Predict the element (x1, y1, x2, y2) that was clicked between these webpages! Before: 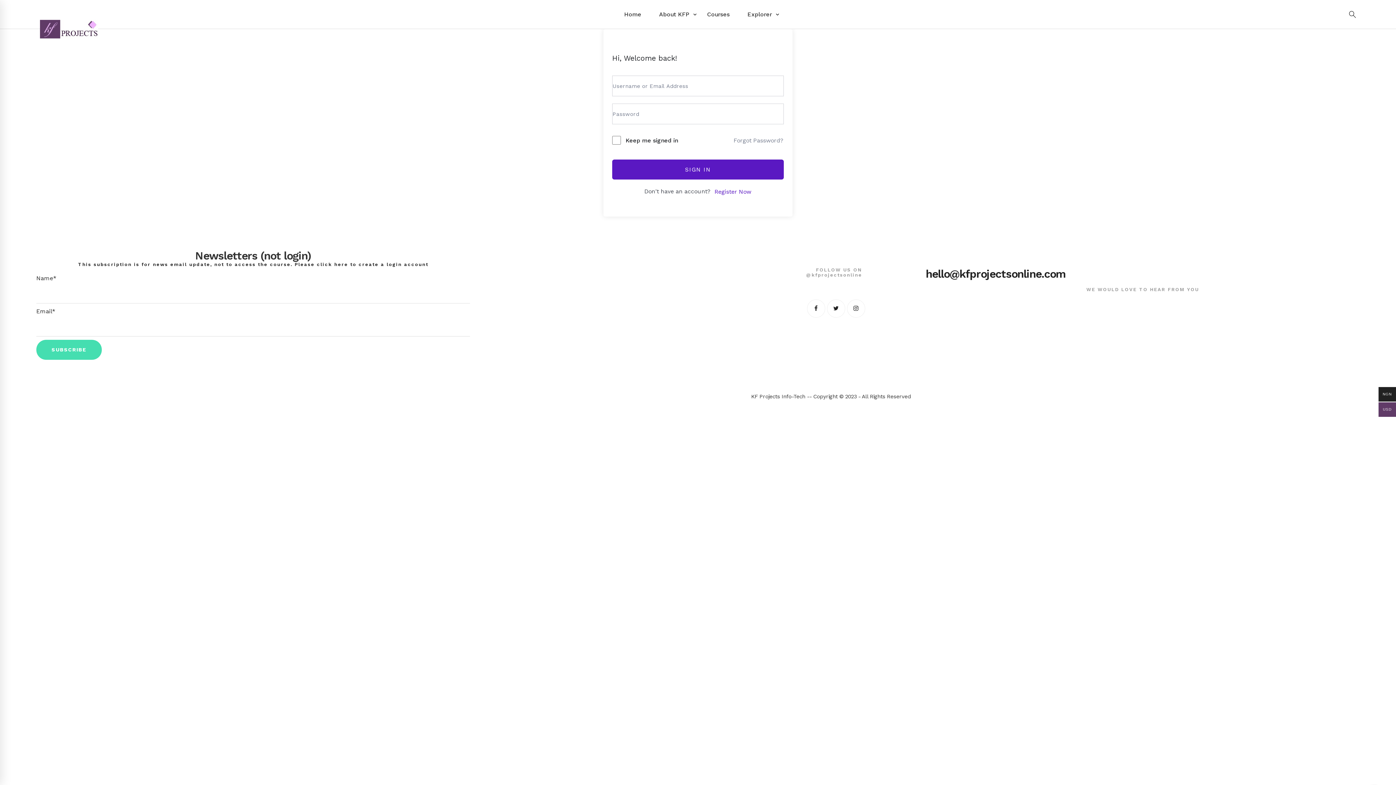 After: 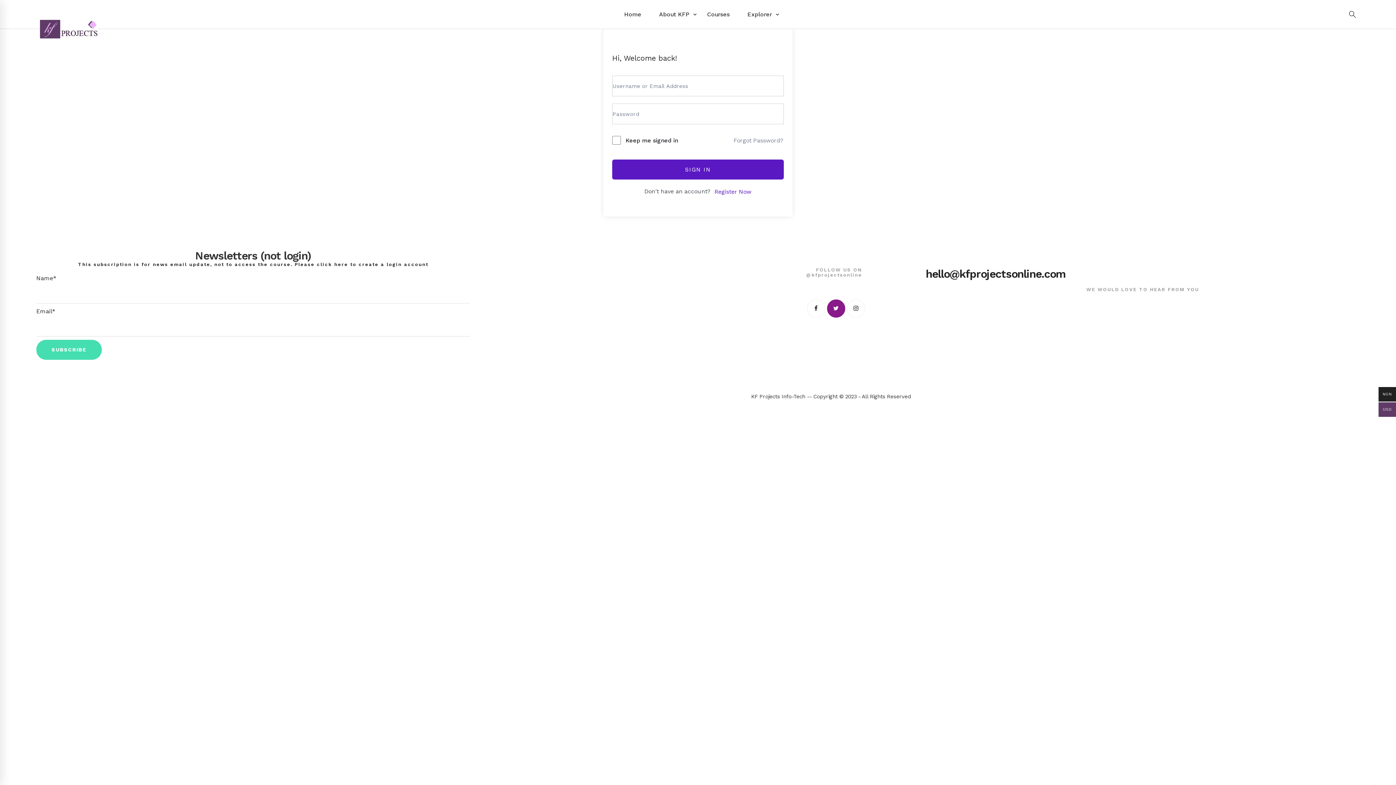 Action: label: Twitter bbox: (827, 299, 845, 317)